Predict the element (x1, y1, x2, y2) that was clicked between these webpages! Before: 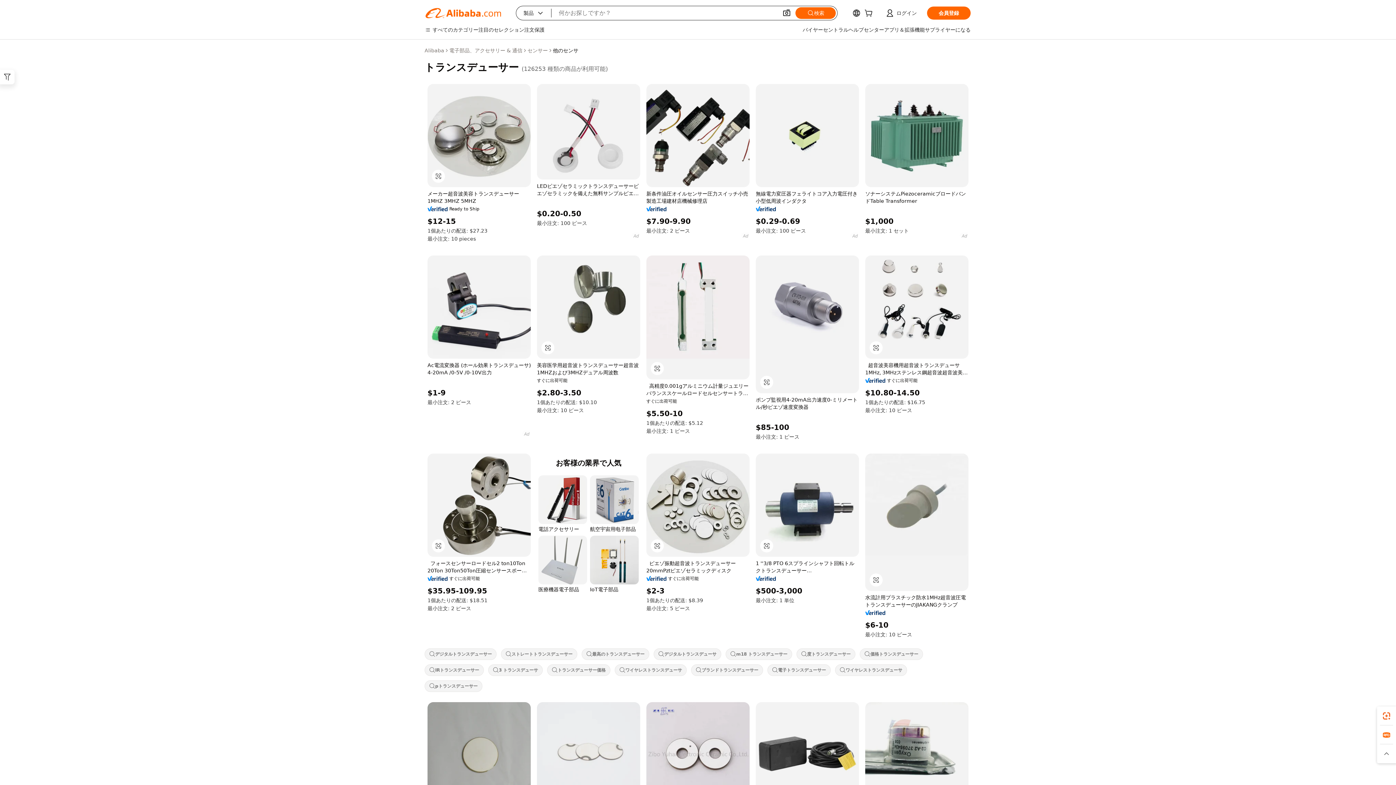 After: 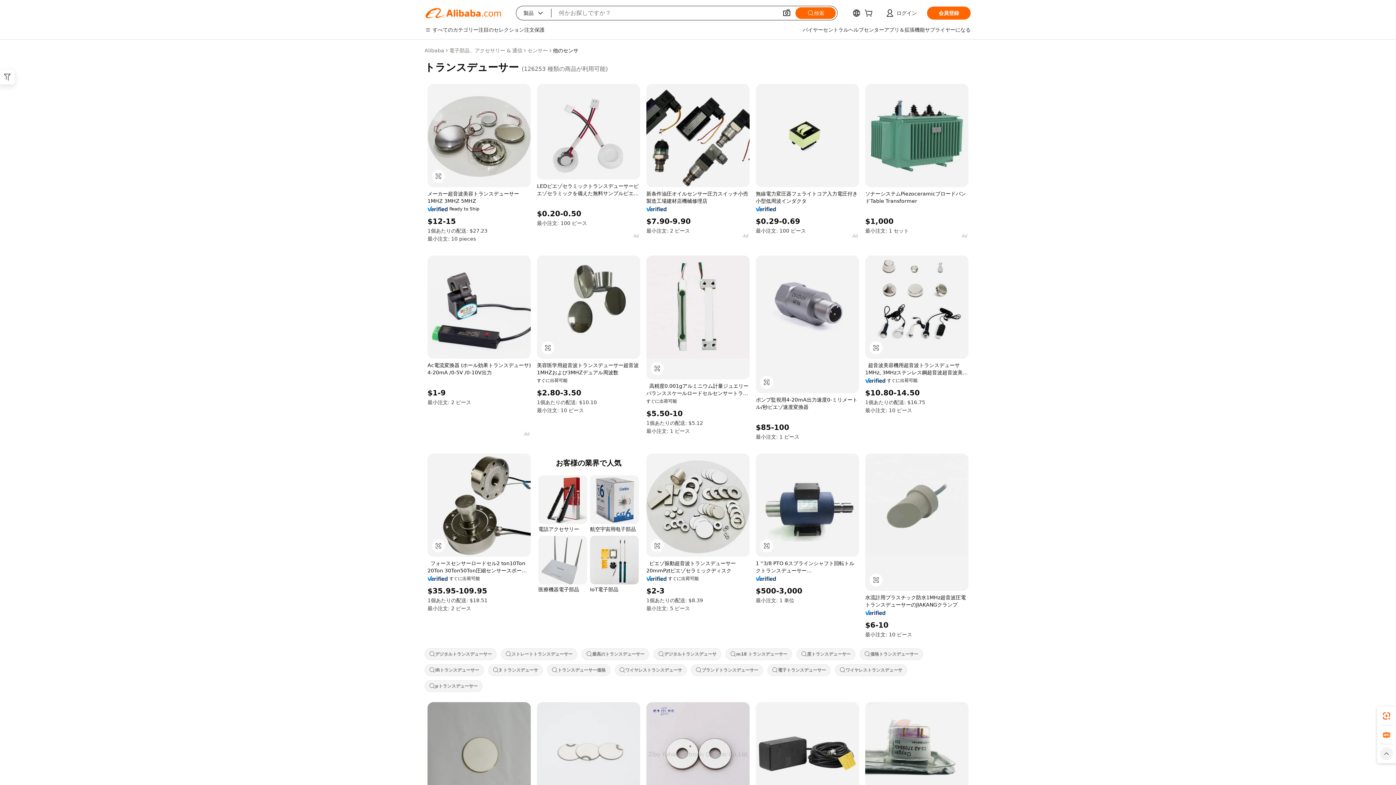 Action: bbox: (1377, 744, 1396, 763)